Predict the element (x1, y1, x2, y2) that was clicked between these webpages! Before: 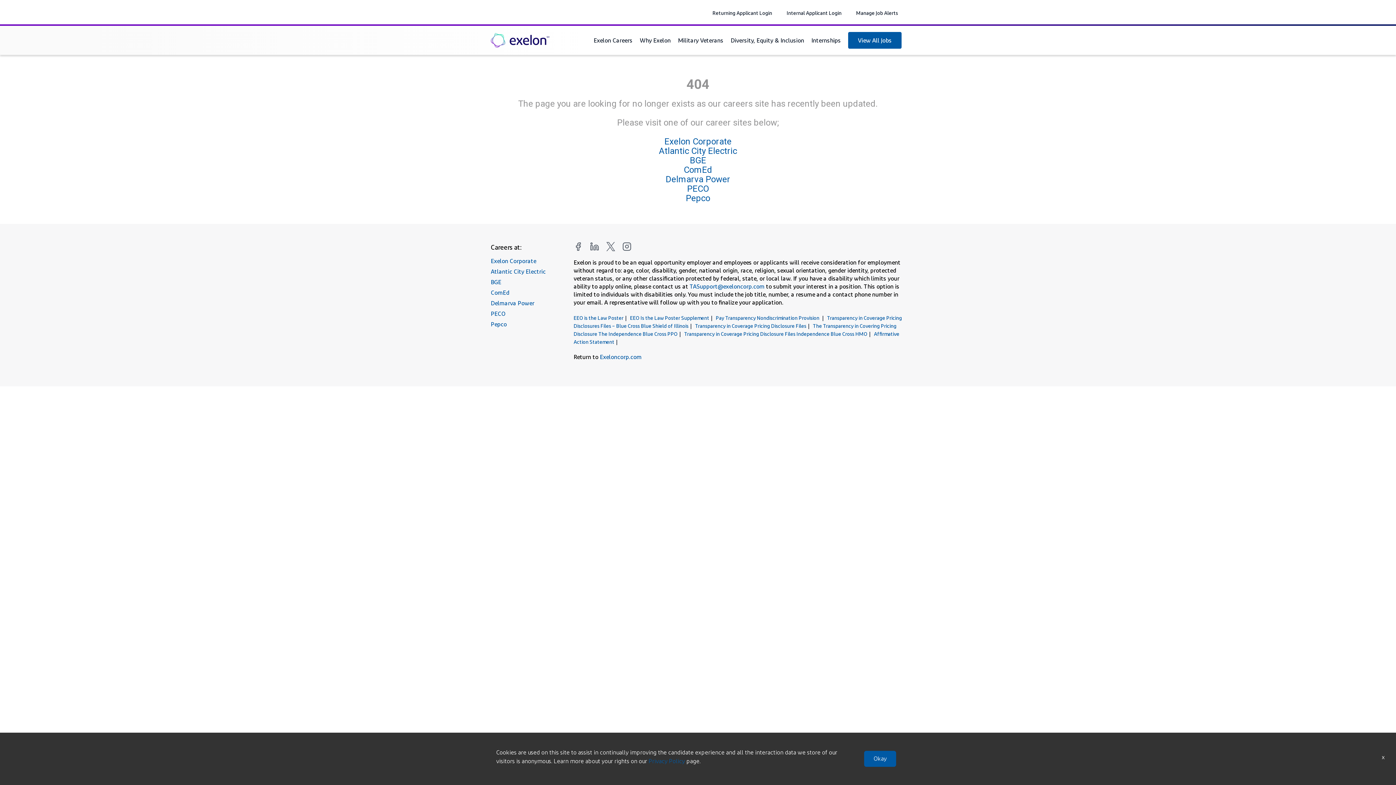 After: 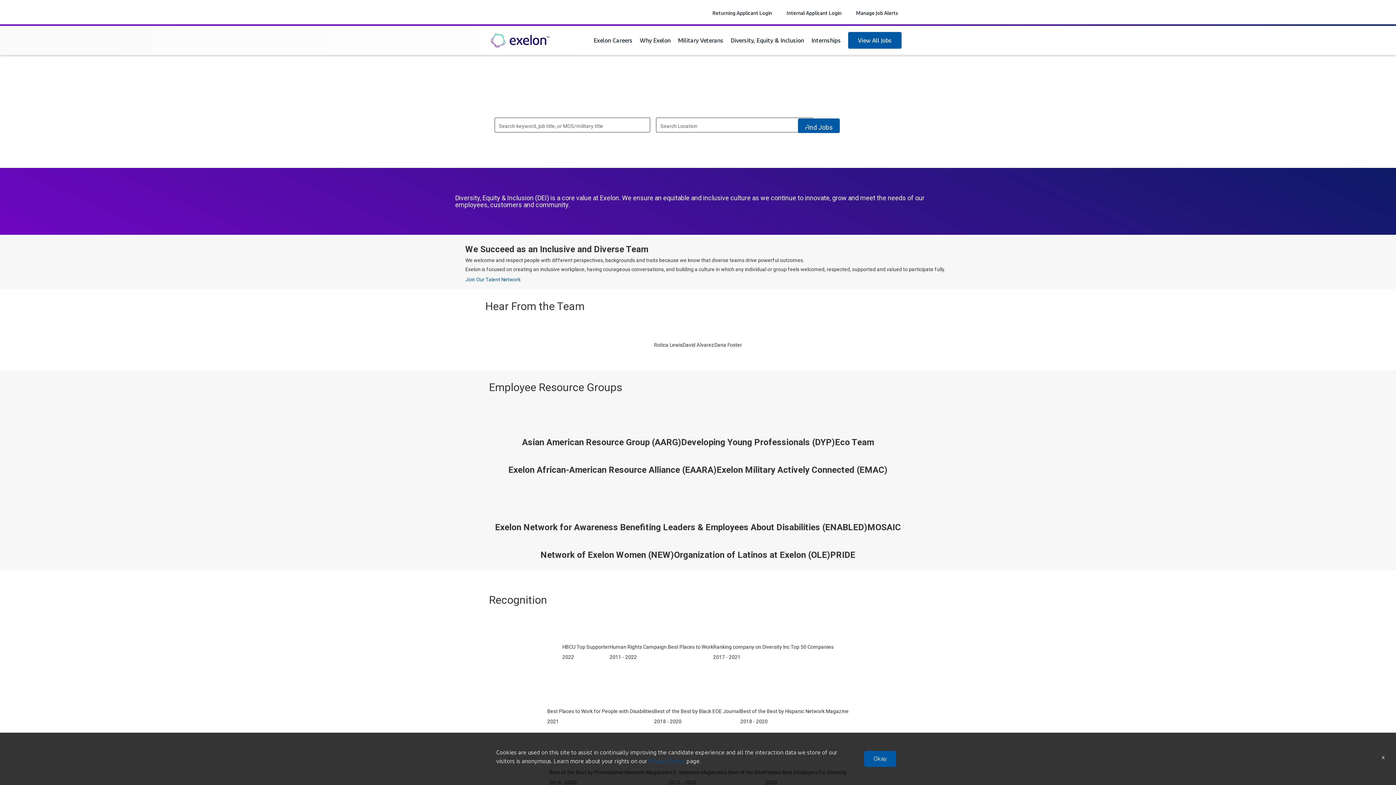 Action: bbox: (730, 36, 804, 43) label: Diversity, Equity & Inclusion